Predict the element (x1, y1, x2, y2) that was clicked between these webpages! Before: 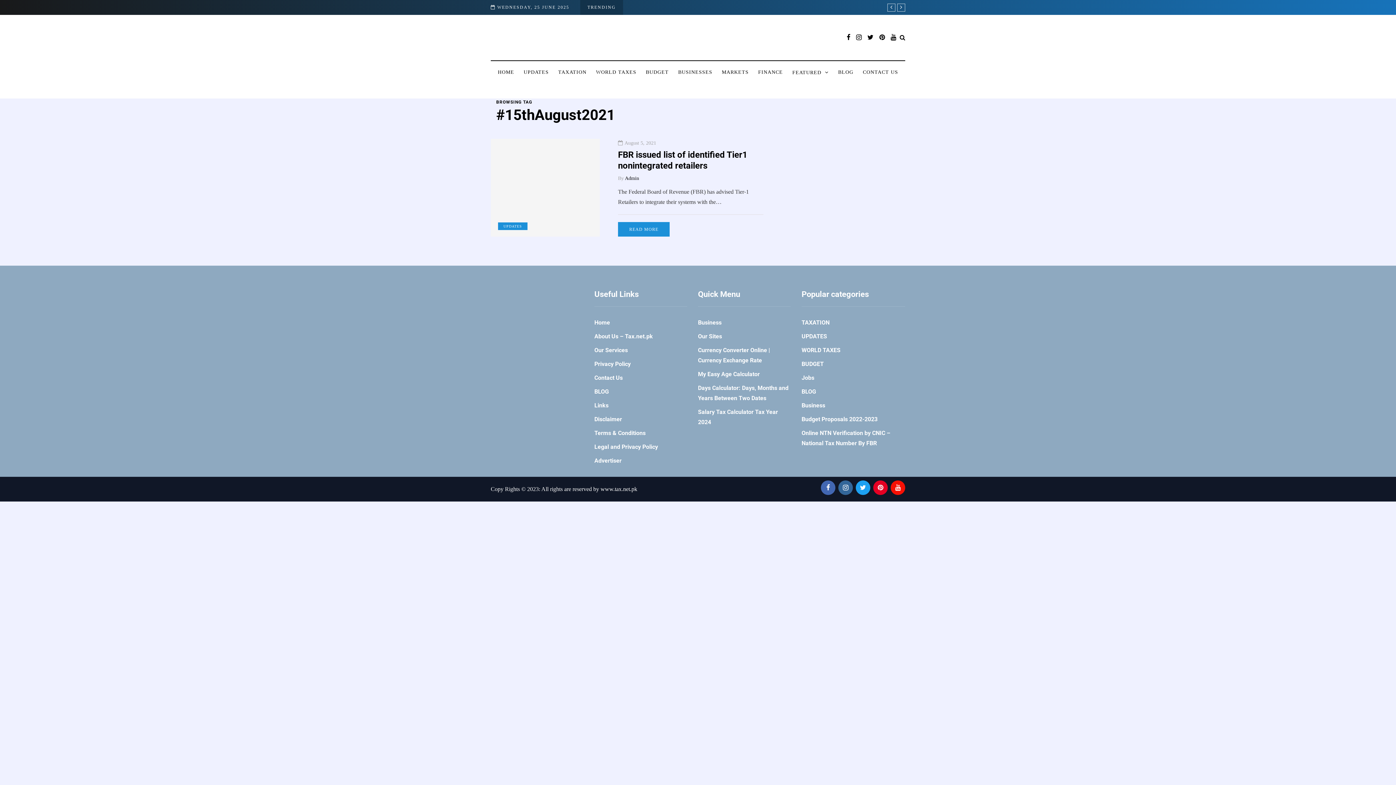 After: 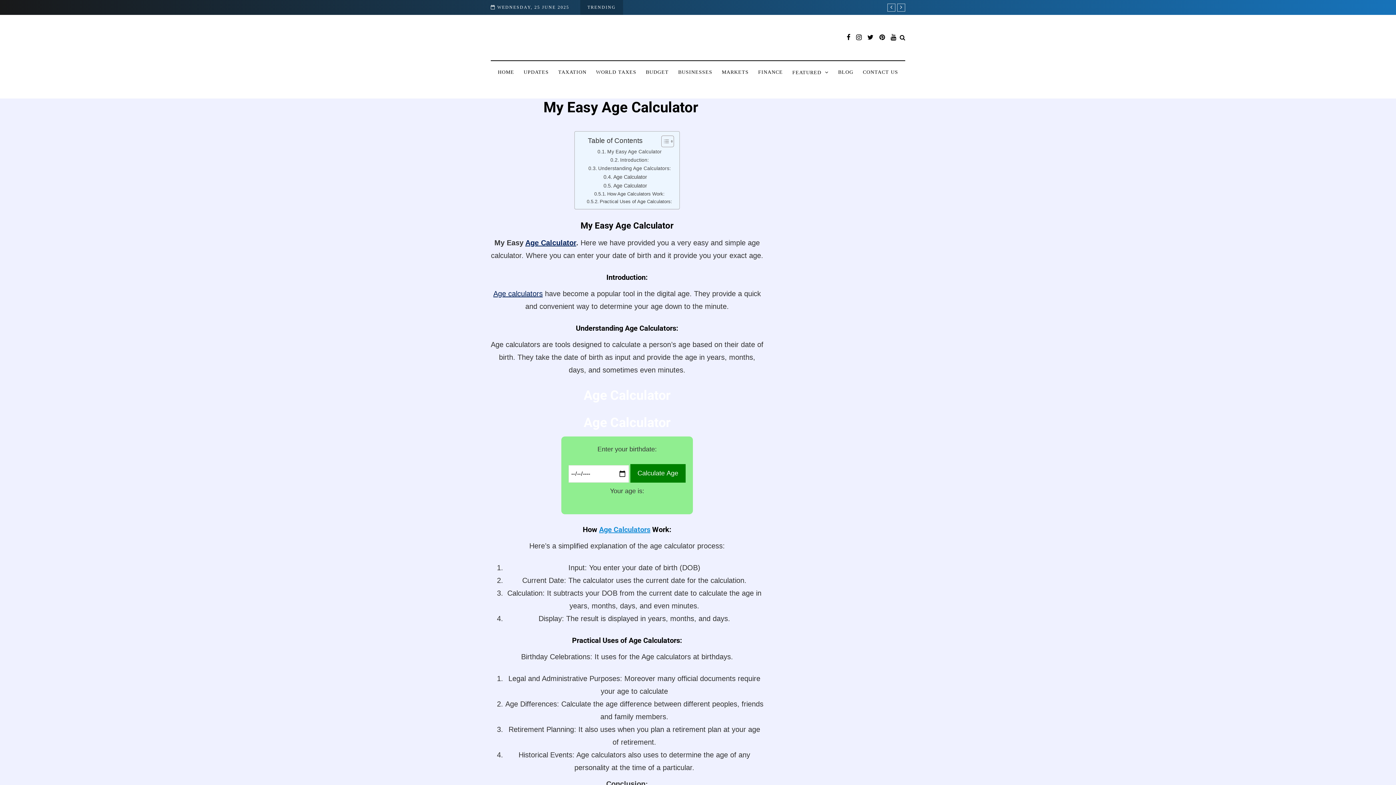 Action: bbox: (698, 370, 760, 377) label: My Easy Age Calculator